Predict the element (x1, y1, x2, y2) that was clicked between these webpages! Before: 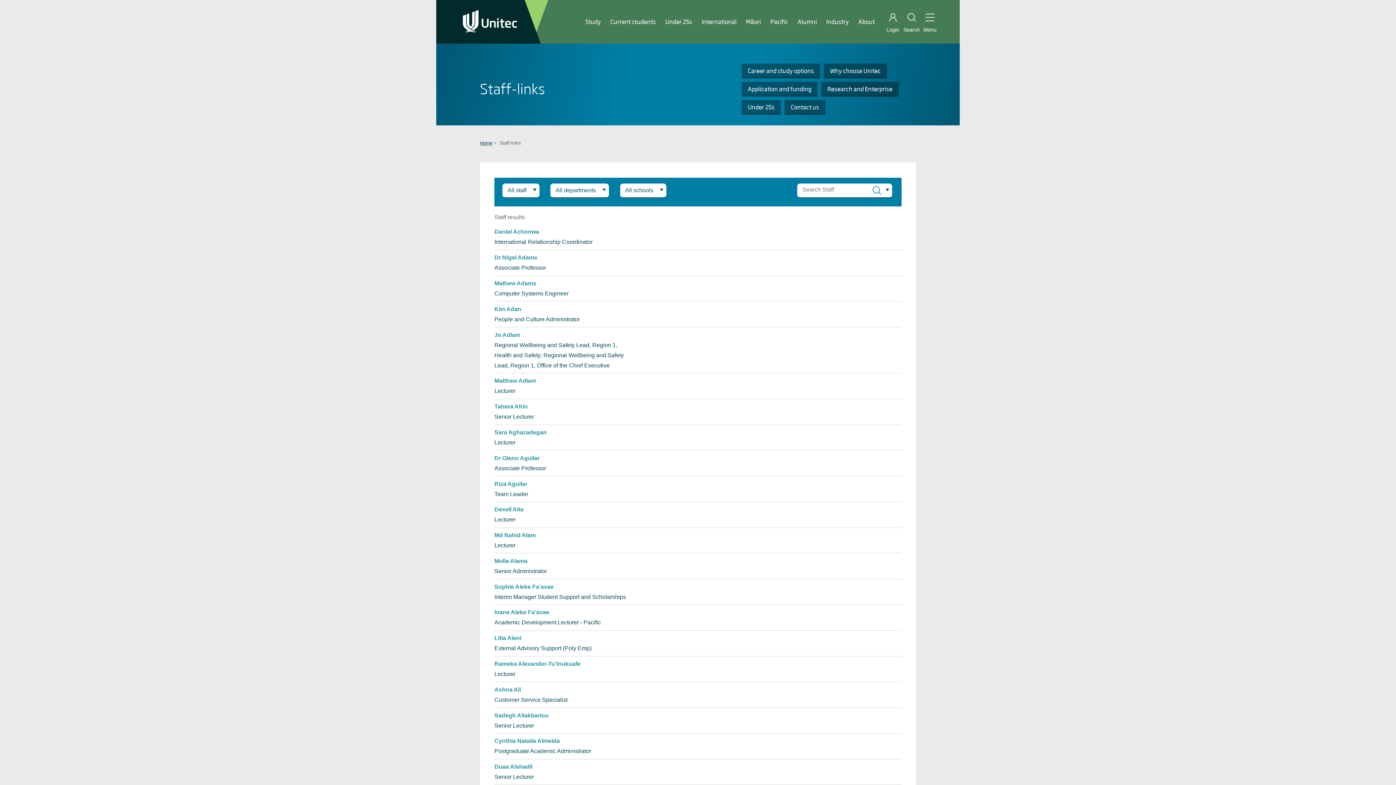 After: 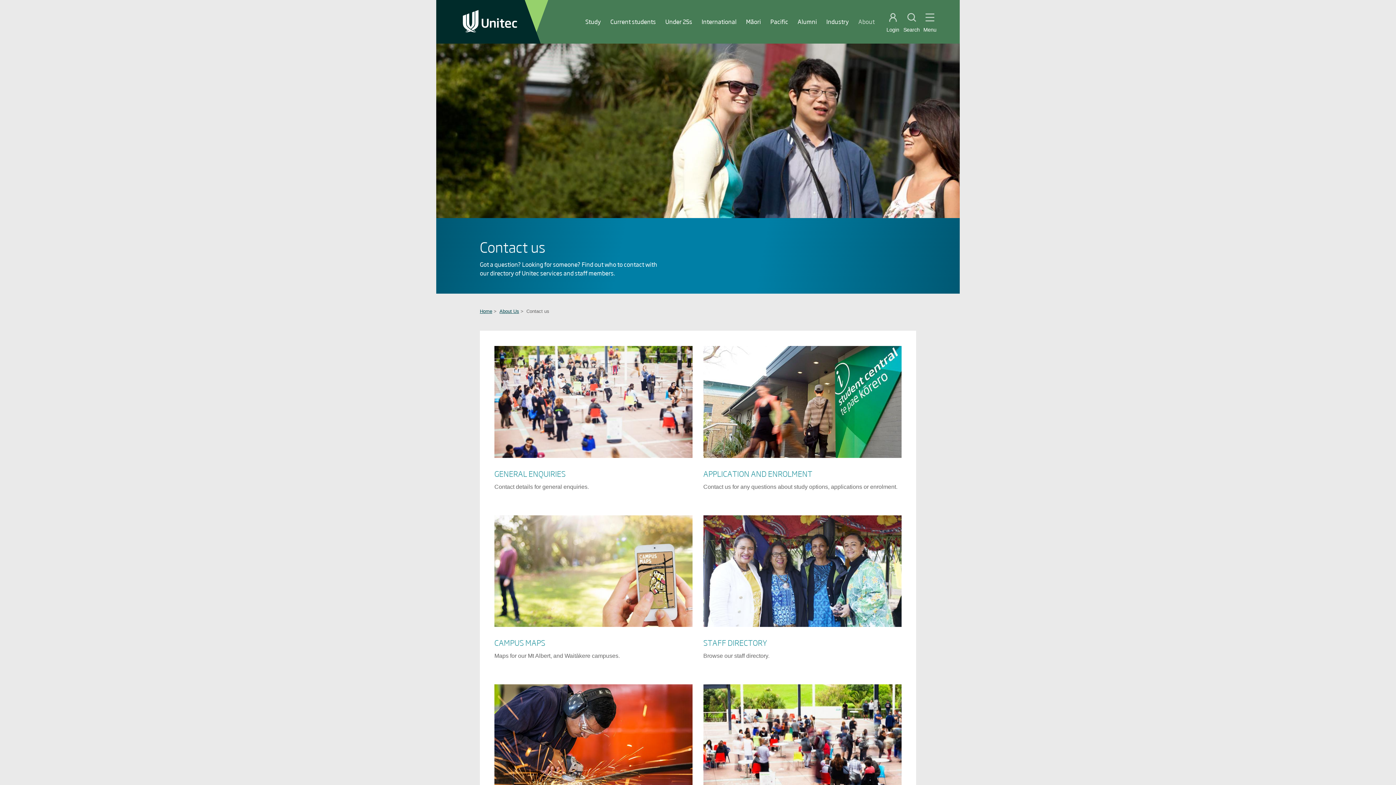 Action: bbox: (784, 100, 825, 114) label: Contact us